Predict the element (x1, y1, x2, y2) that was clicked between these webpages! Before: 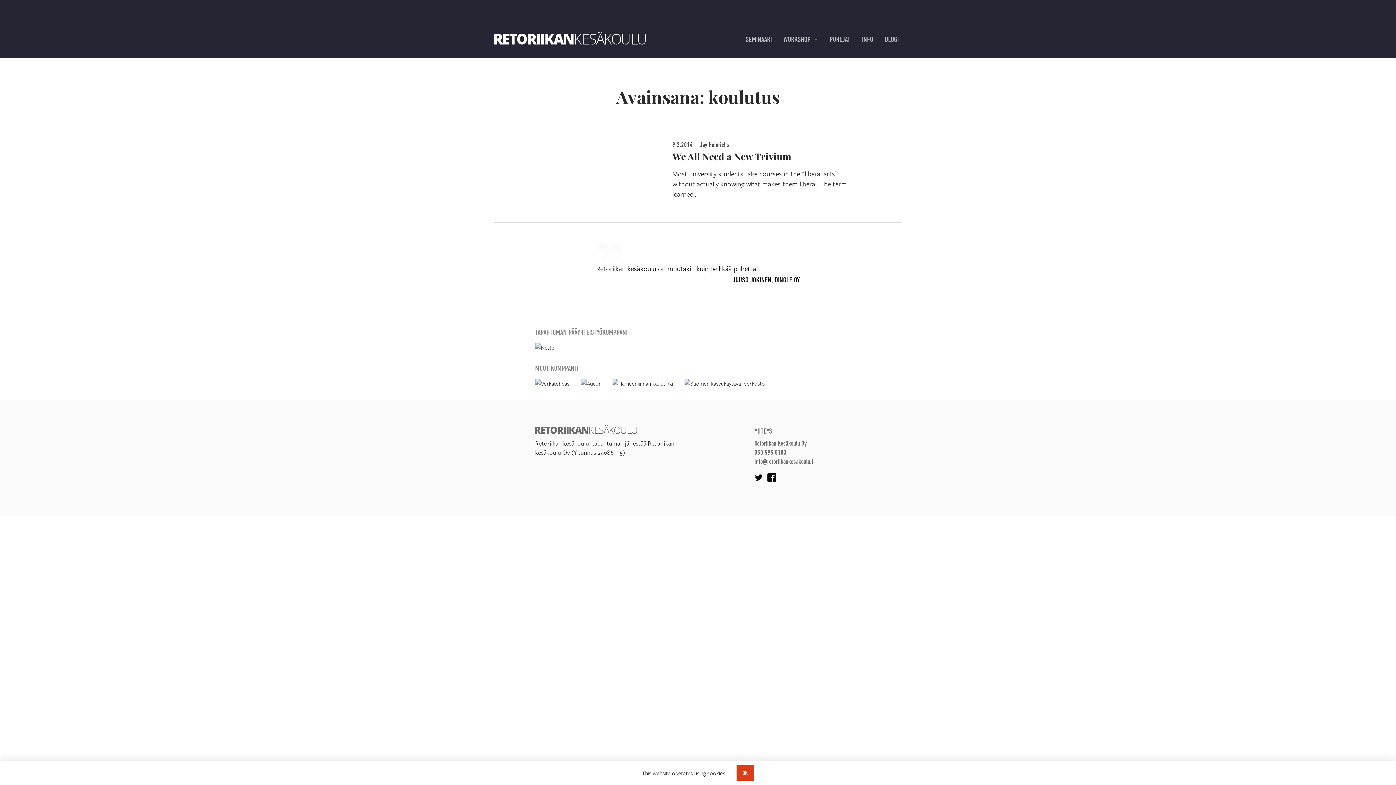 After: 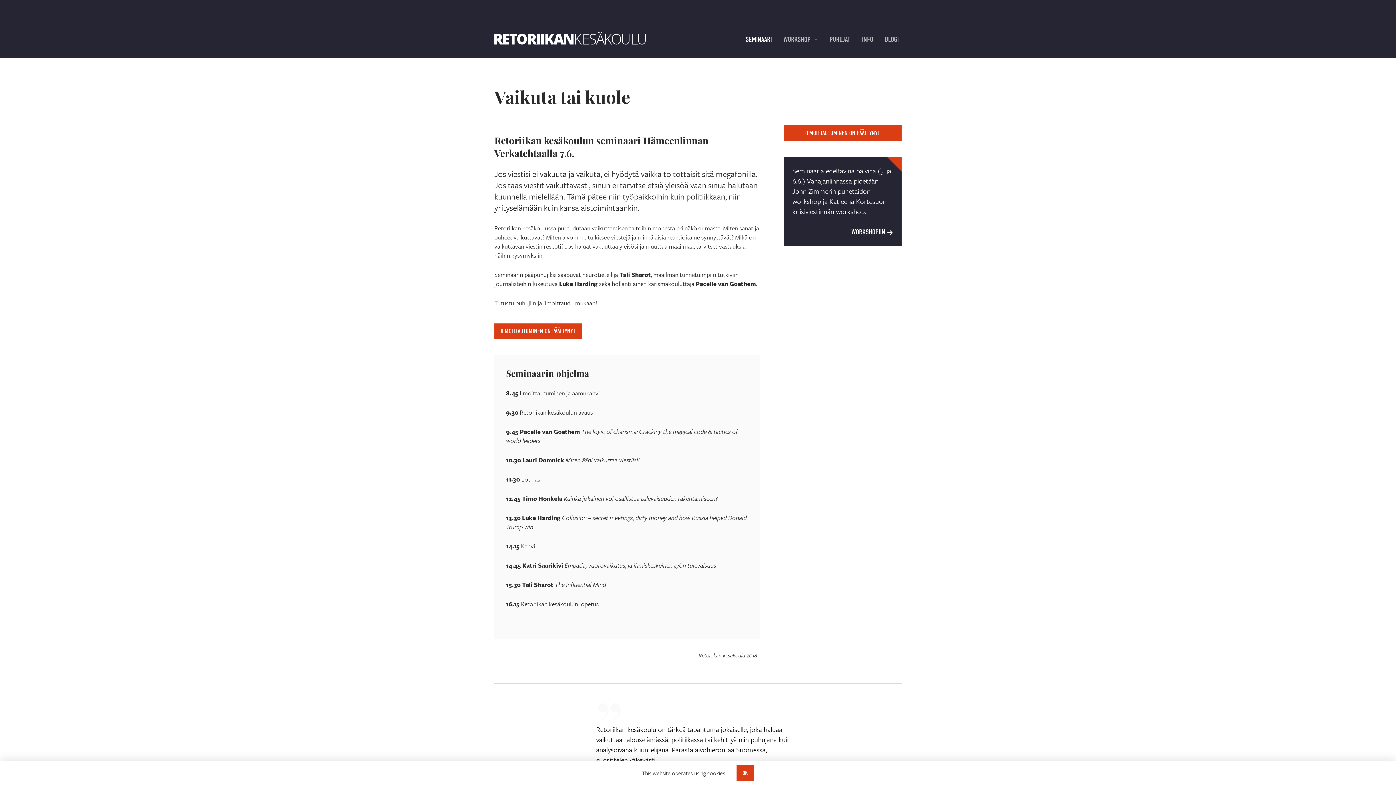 Action: label: SEMINAARI bbox: (745, 35, 772, 43)